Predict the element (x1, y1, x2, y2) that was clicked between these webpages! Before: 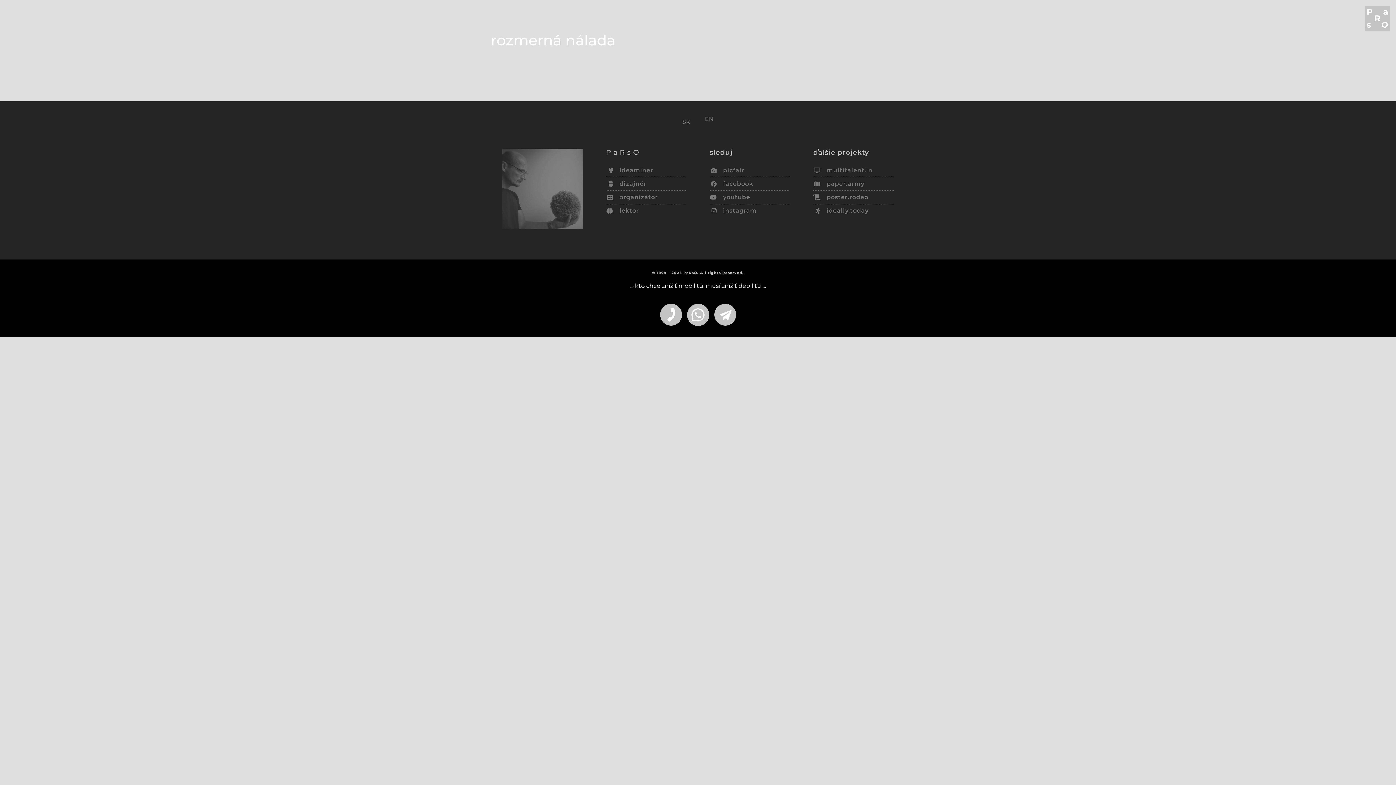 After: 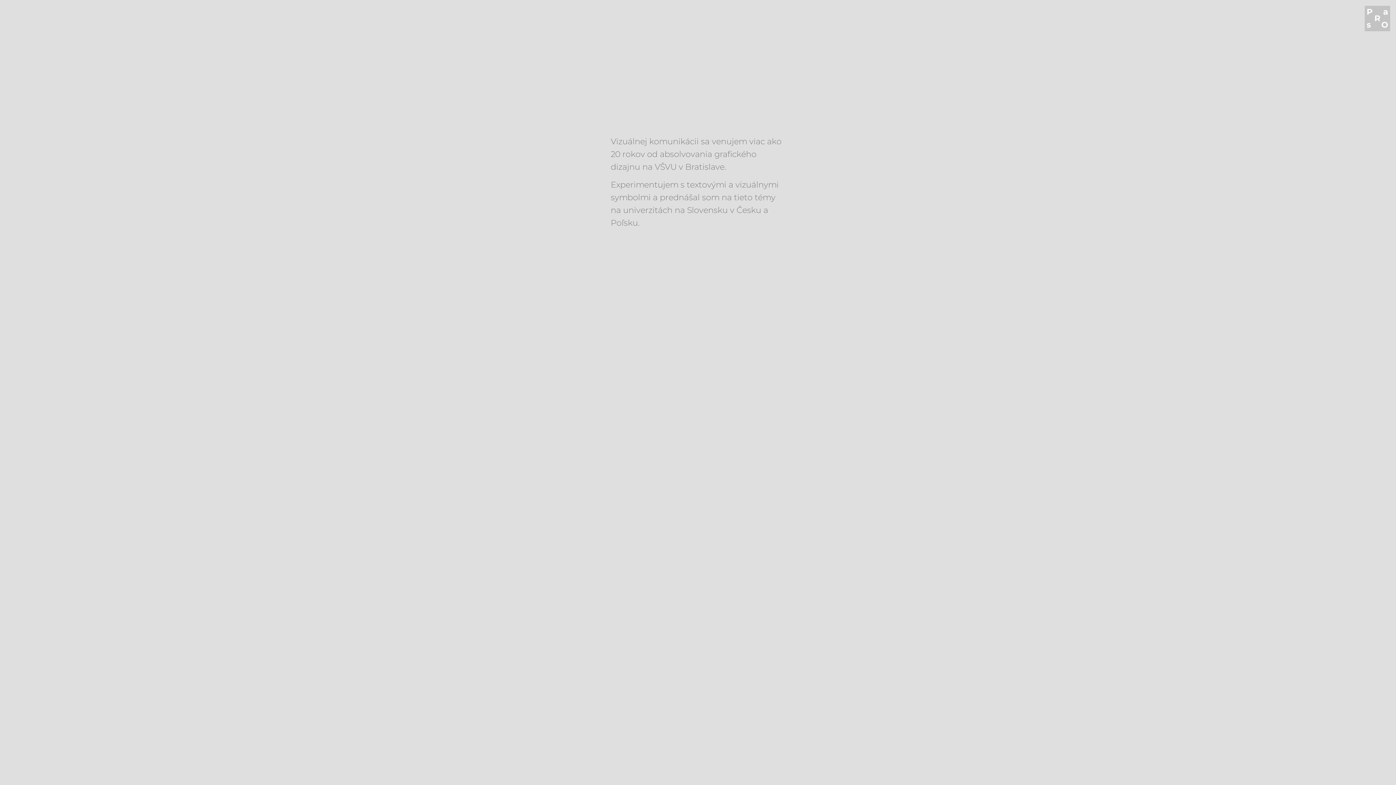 Action: label: P a R s O bbox: (606, 148, 639, 156)